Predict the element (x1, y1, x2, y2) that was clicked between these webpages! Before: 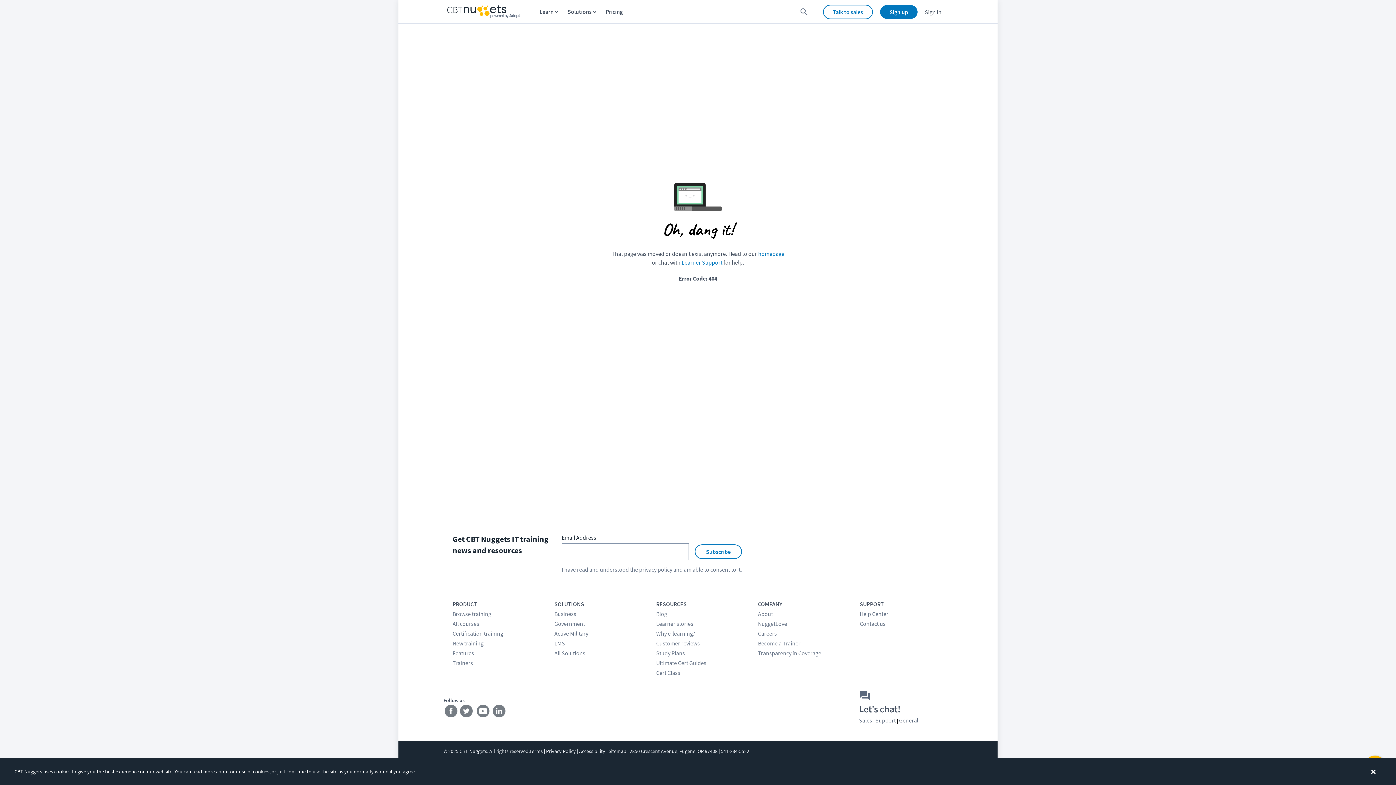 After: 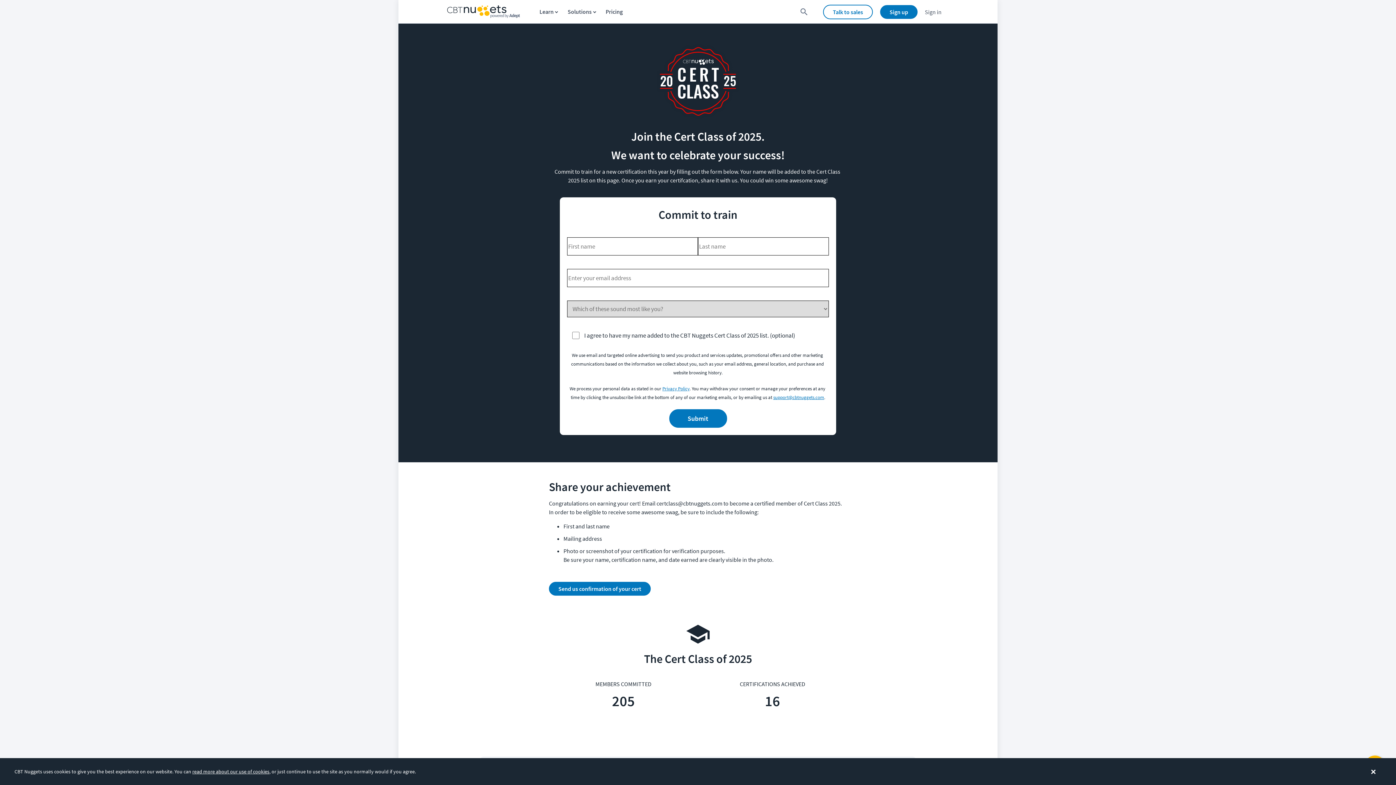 Action: bbox: (656, 669, 680, 676) label: Cert Class